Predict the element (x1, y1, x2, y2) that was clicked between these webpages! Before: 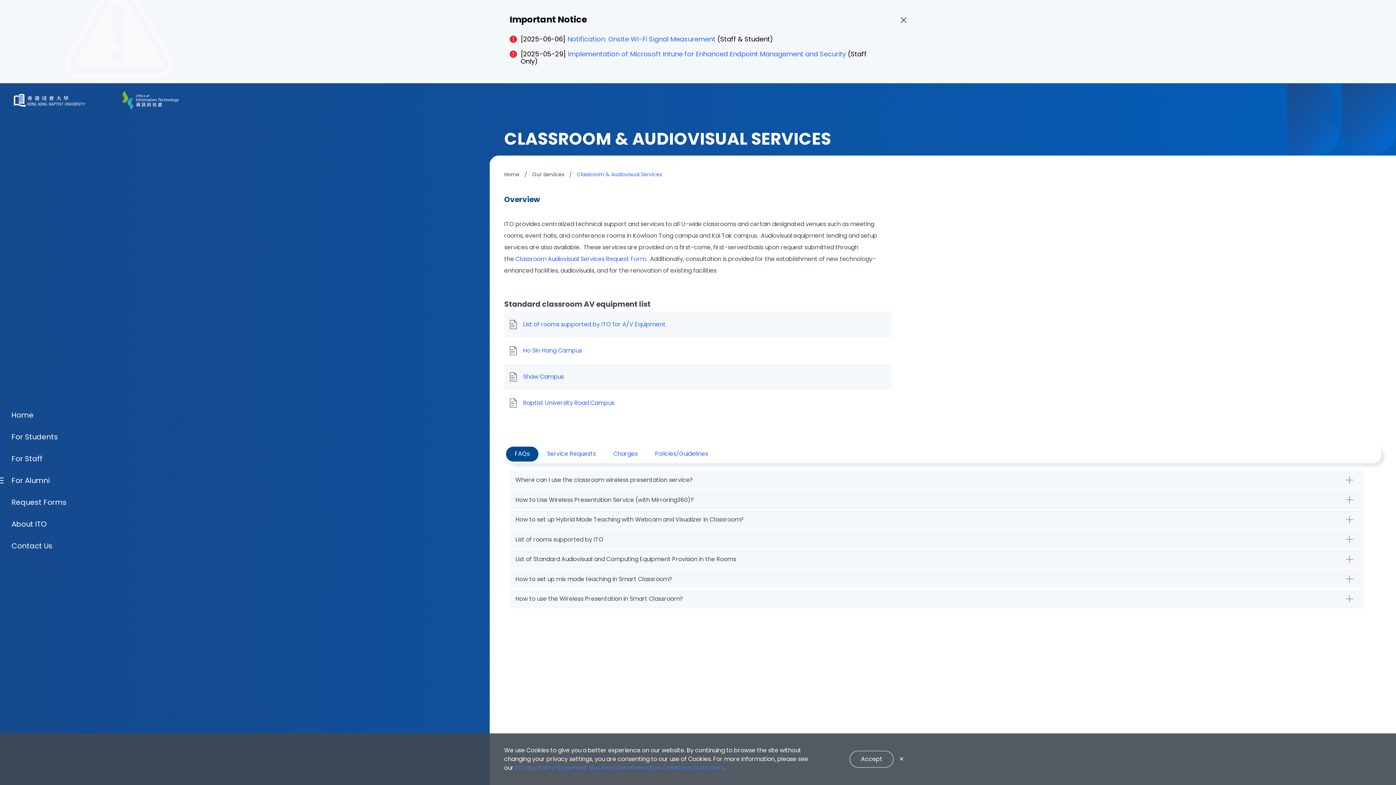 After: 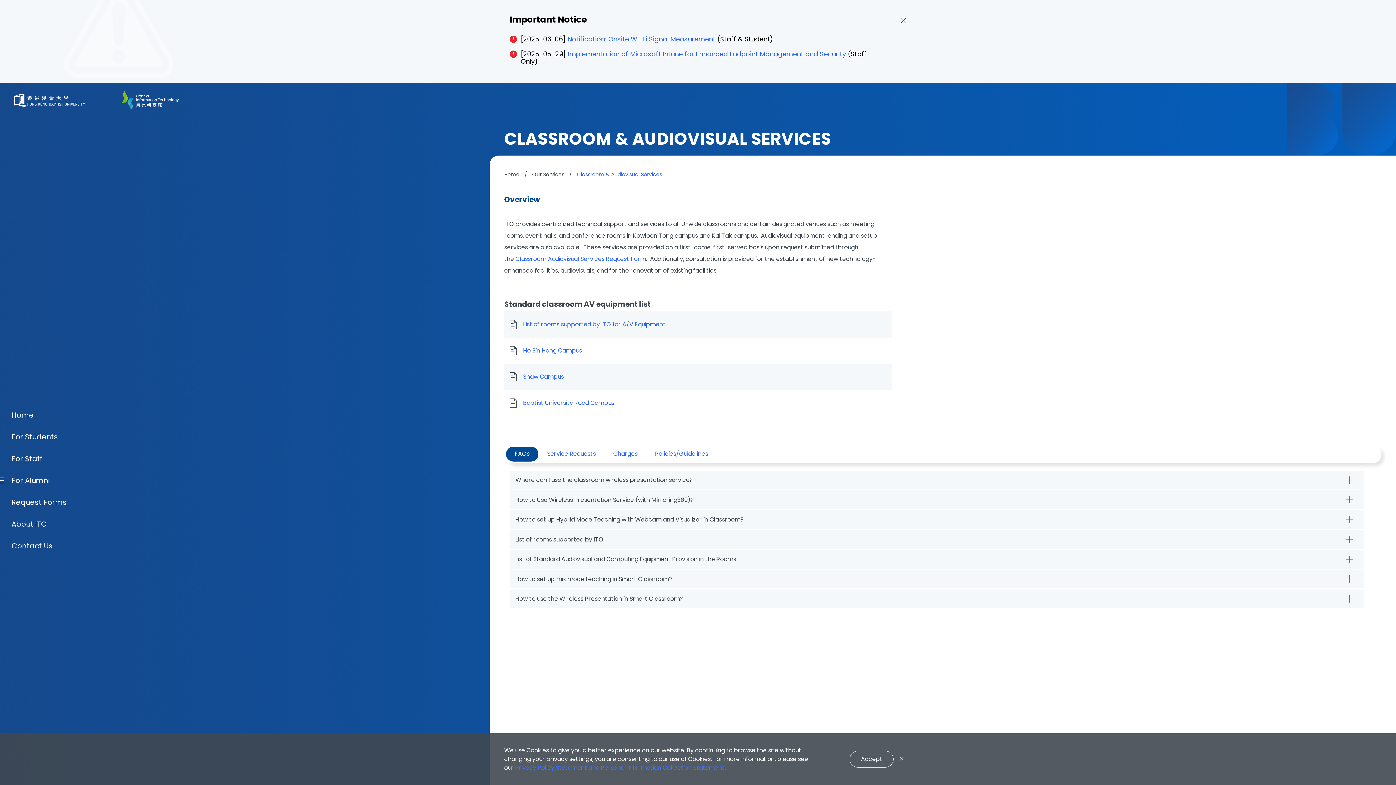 Action: bbox: (508, 319, 518, 330)